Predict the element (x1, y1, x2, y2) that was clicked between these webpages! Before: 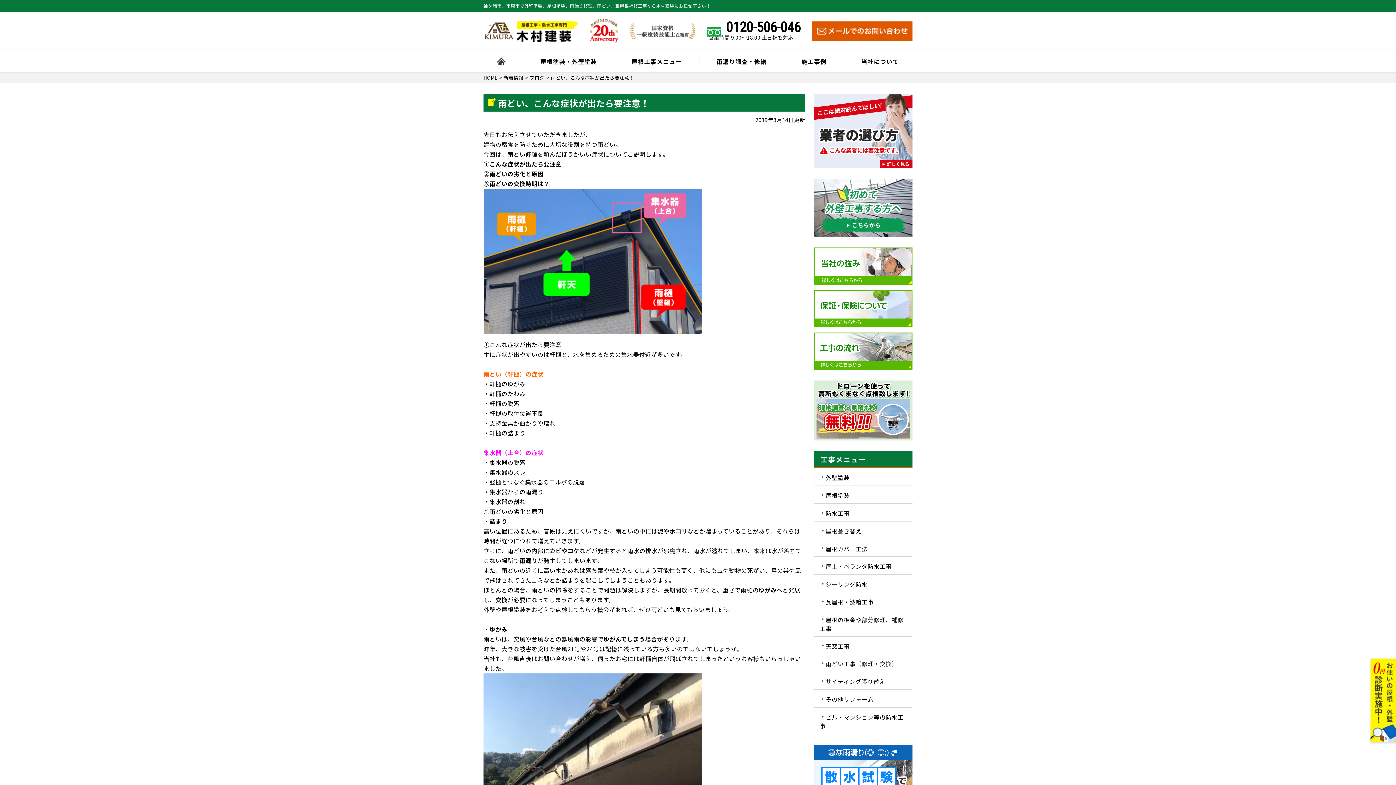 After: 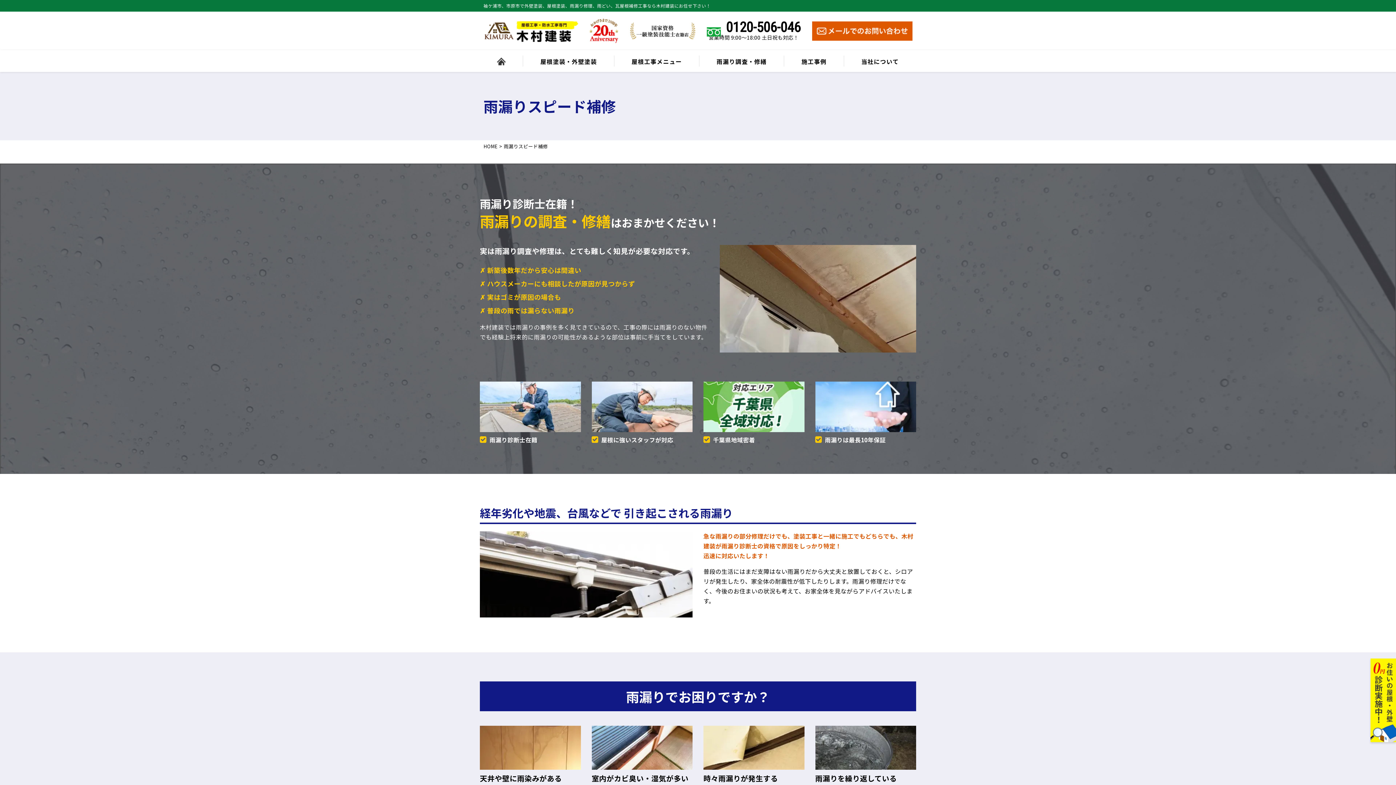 Action: bbox: (699, 55, 784, 66) label: 雨漏り調査・修繕